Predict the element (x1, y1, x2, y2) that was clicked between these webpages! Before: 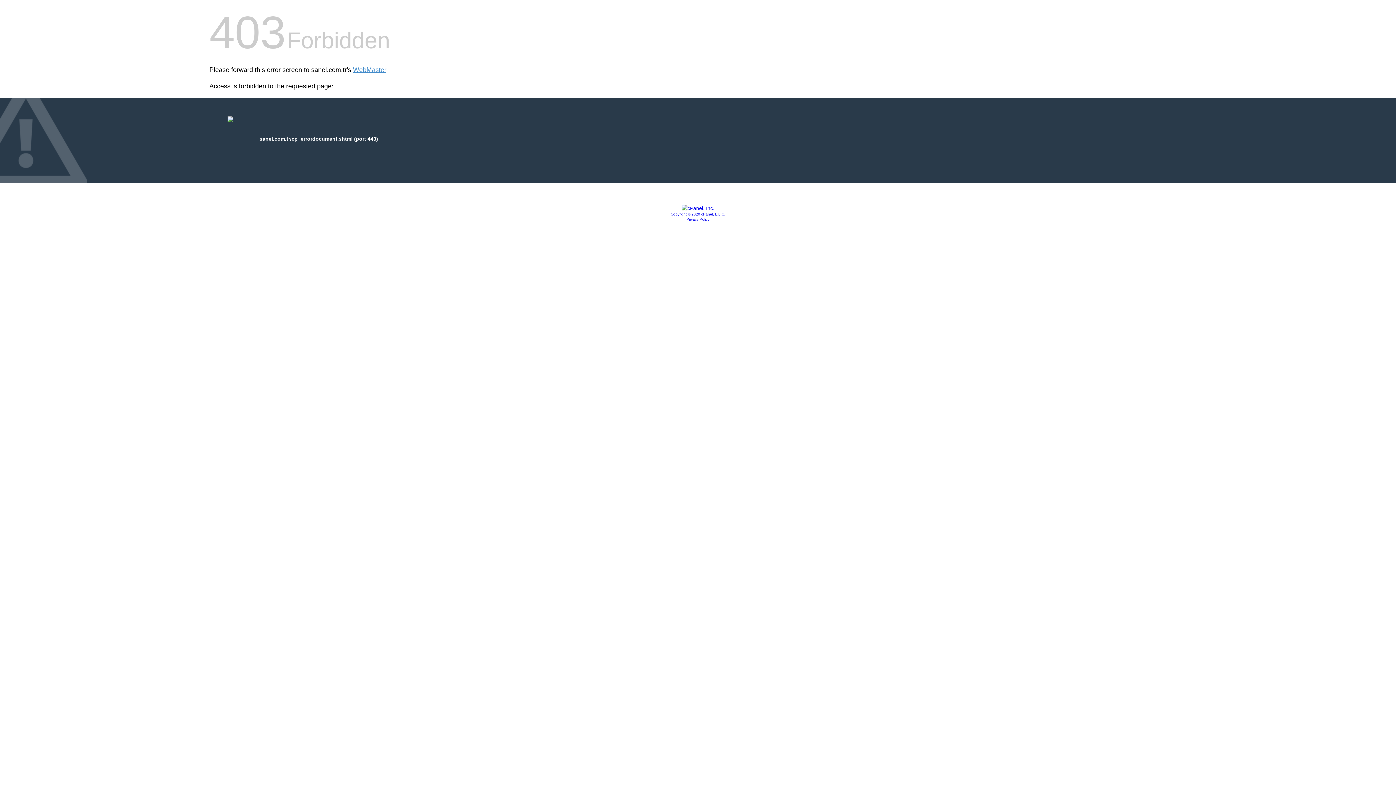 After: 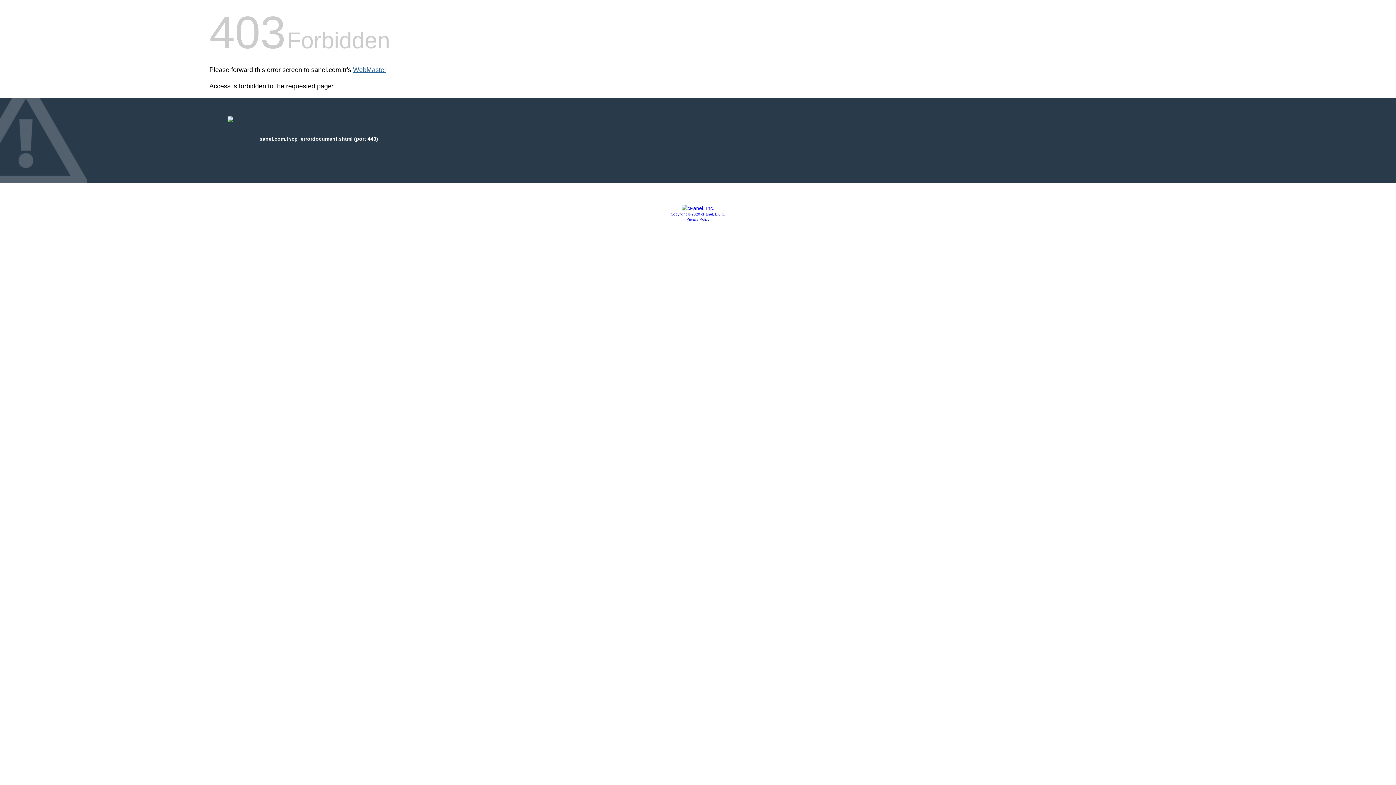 Action: label: WebMaster bbox: (353, 66, 386, 73)